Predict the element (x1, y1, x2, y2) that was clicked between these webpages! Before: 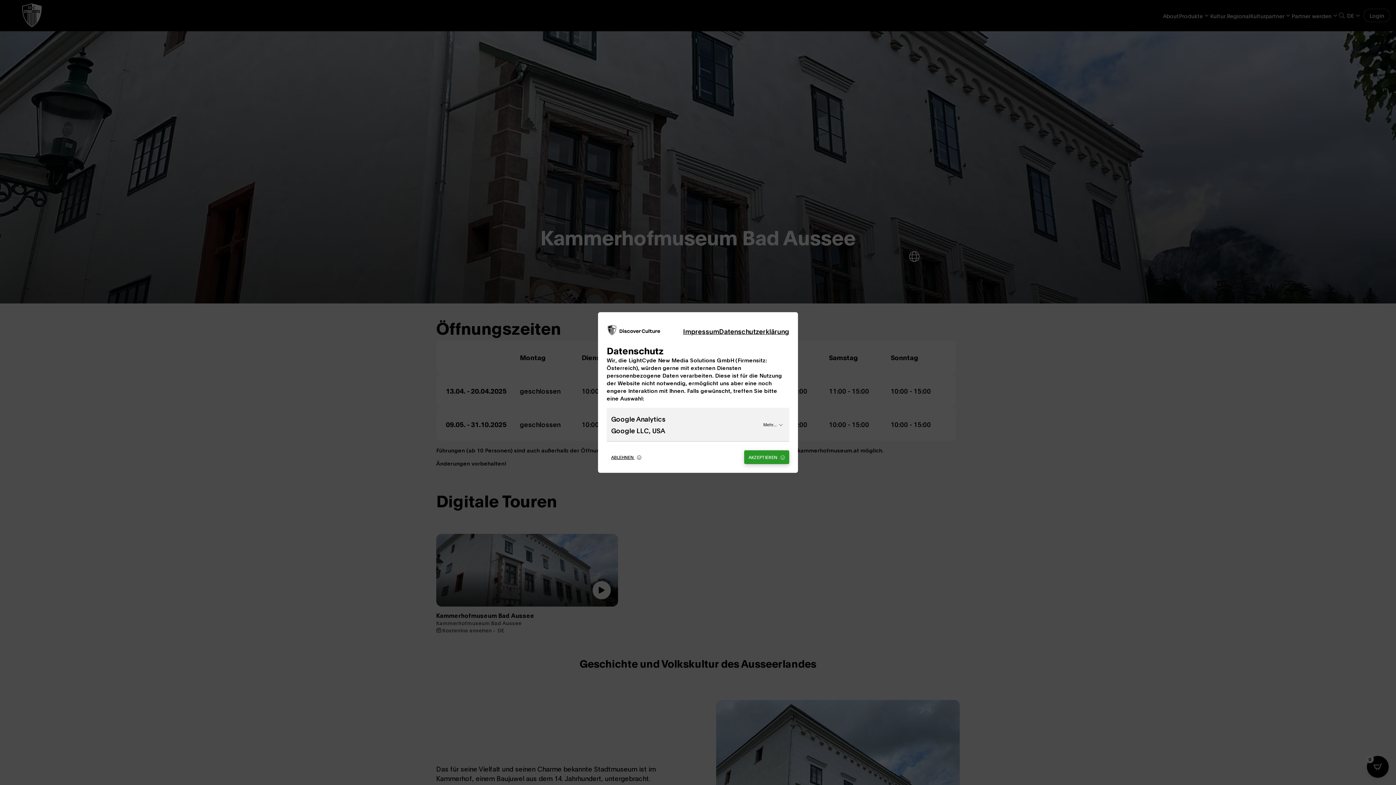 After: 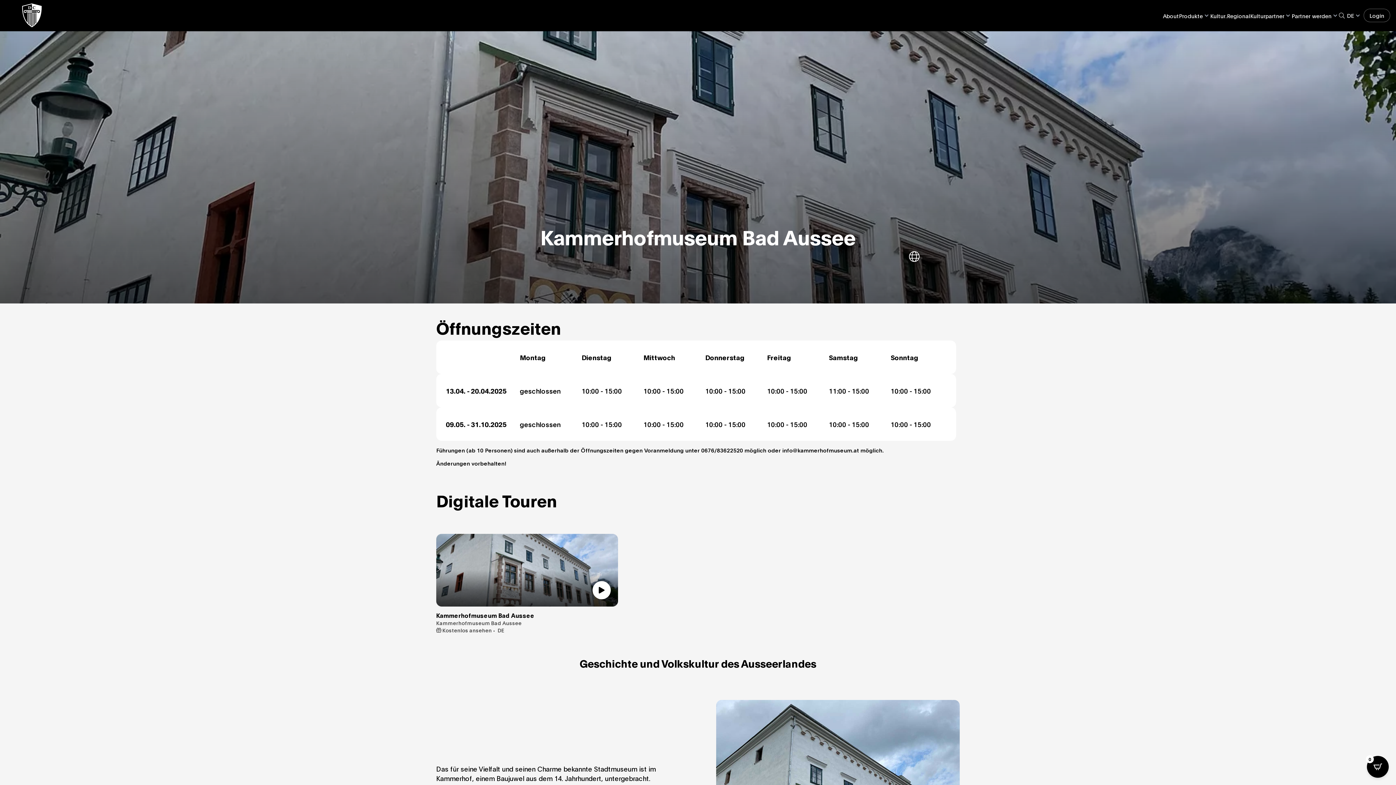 Action: label: AKZEPTIEREN  bbox: (744, 450, 789, 464)